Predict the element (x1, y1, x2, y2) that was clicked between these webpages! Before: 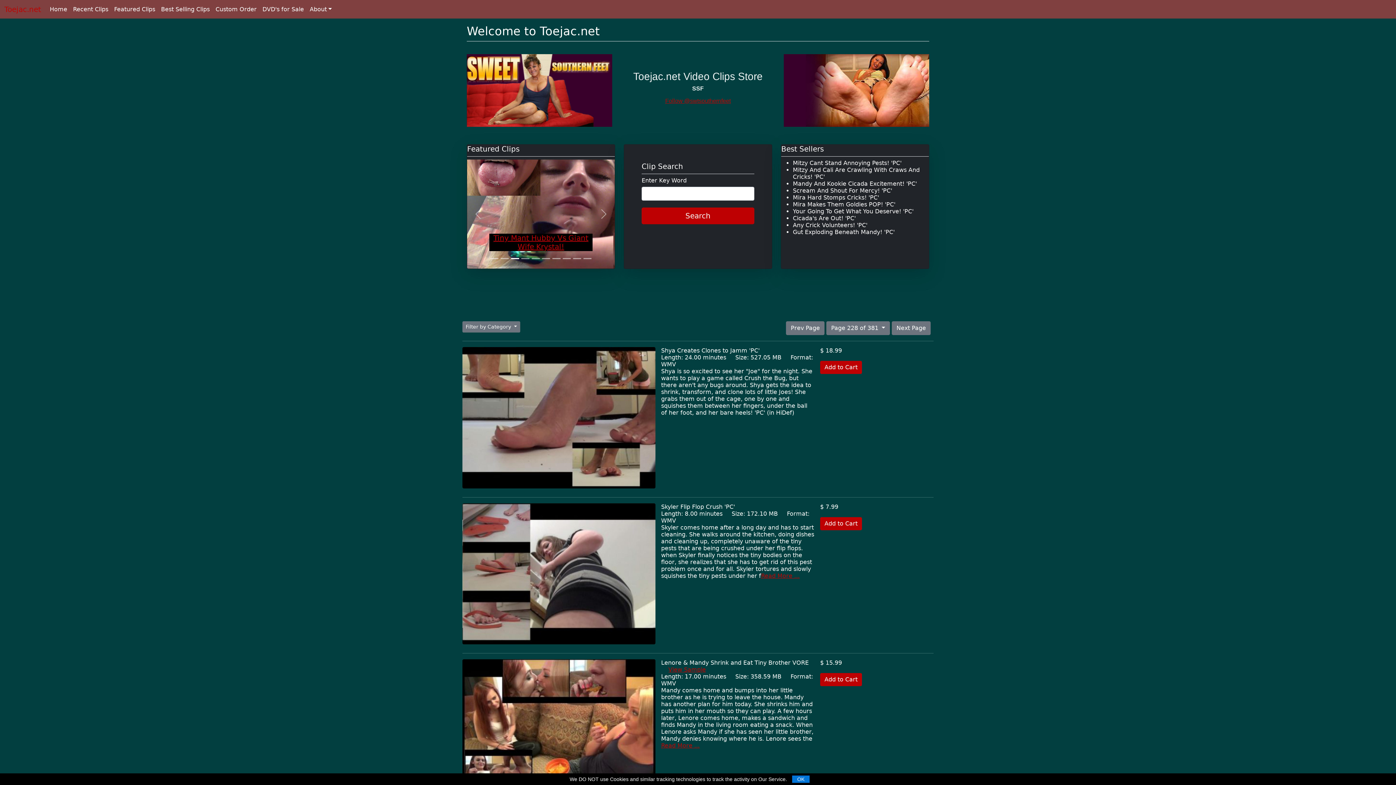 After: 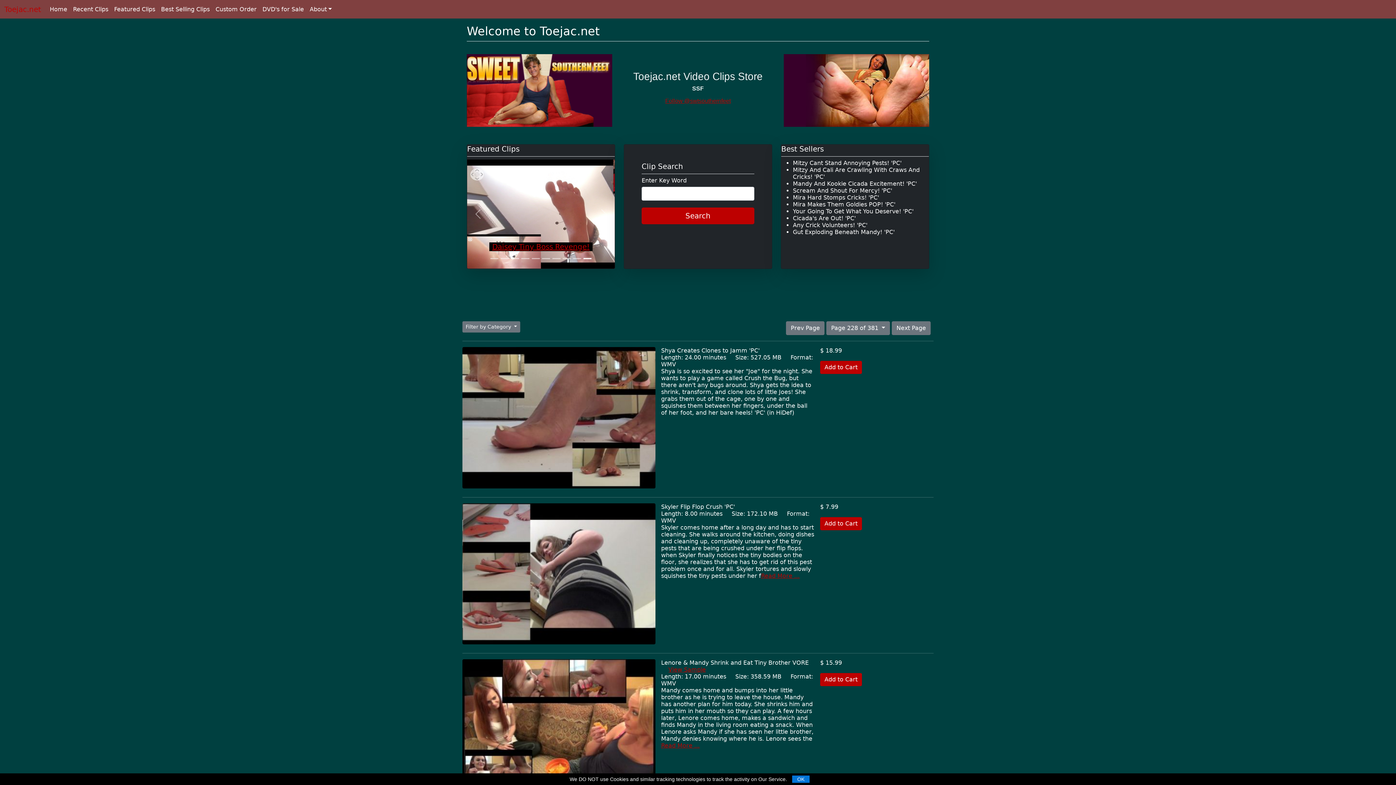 Action: bbox: (668, 666, 706, 673) label: View Sample